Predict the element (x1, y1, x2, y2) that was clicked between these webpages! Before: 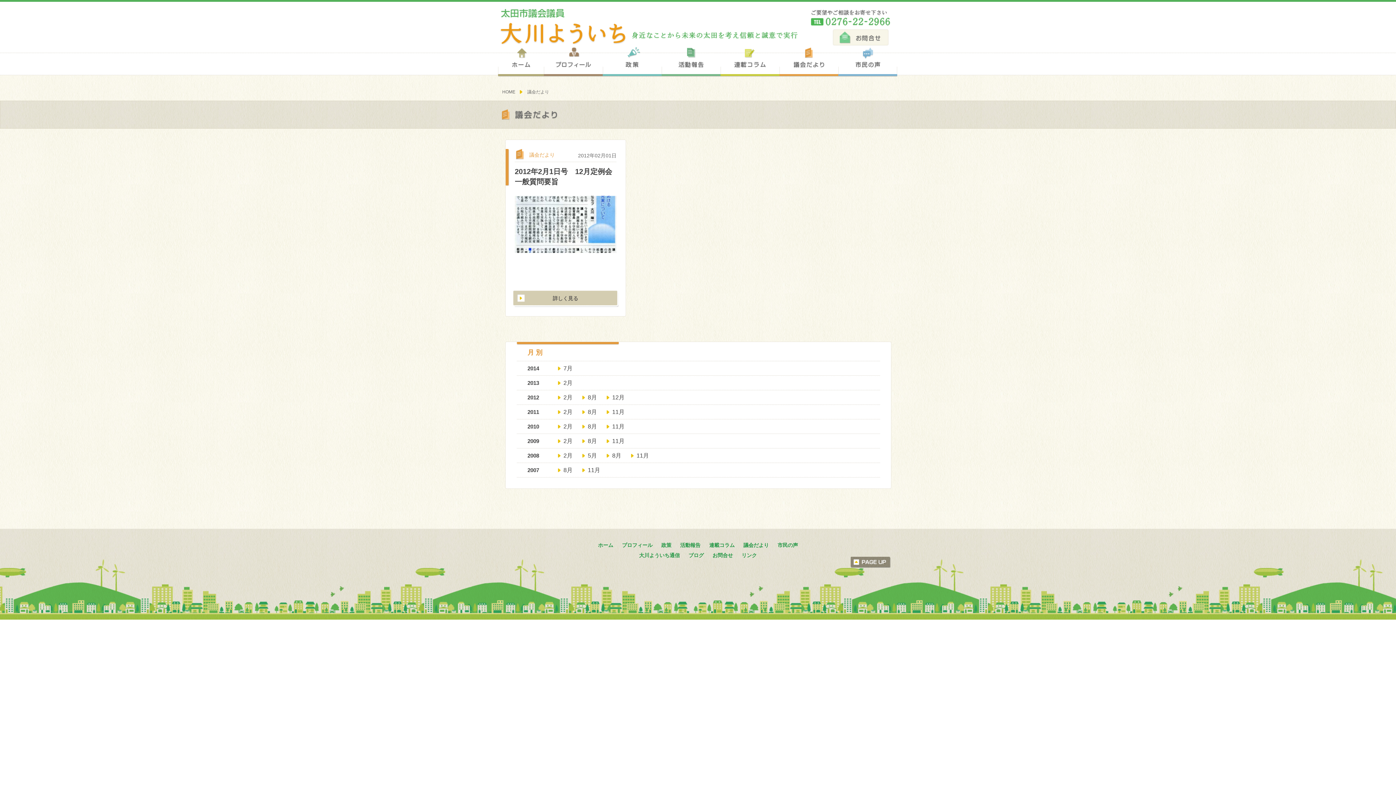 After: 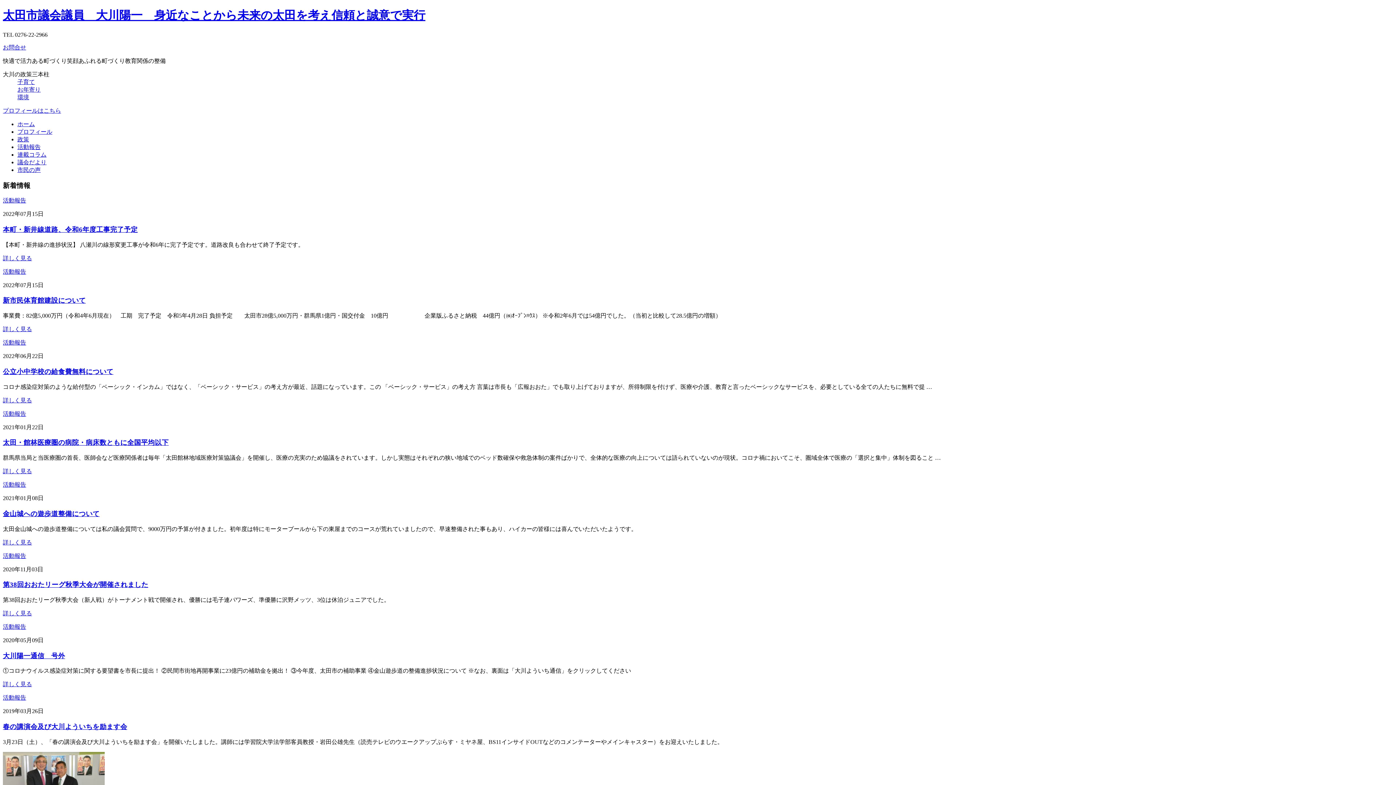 Action: label: 2009 bbox: (527, 438, 539, 444)